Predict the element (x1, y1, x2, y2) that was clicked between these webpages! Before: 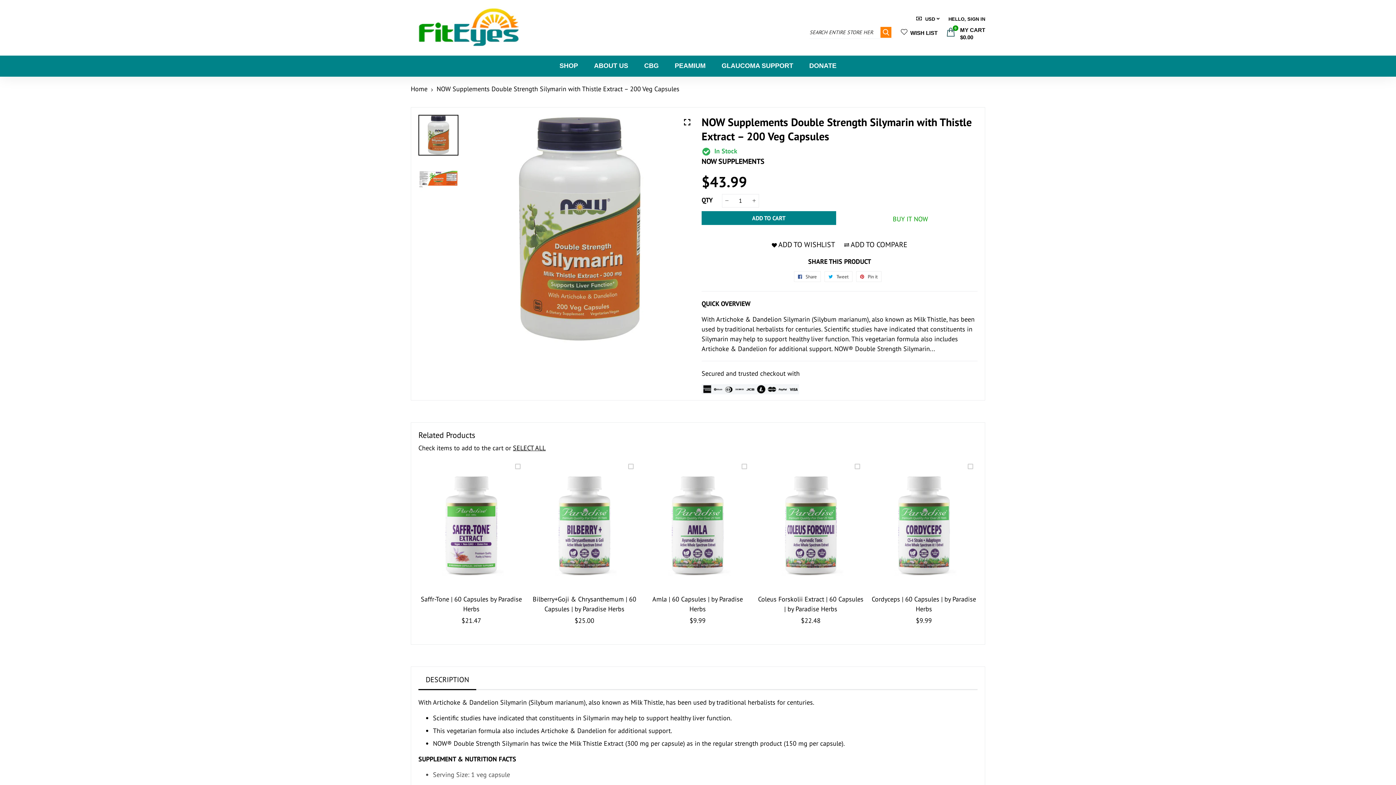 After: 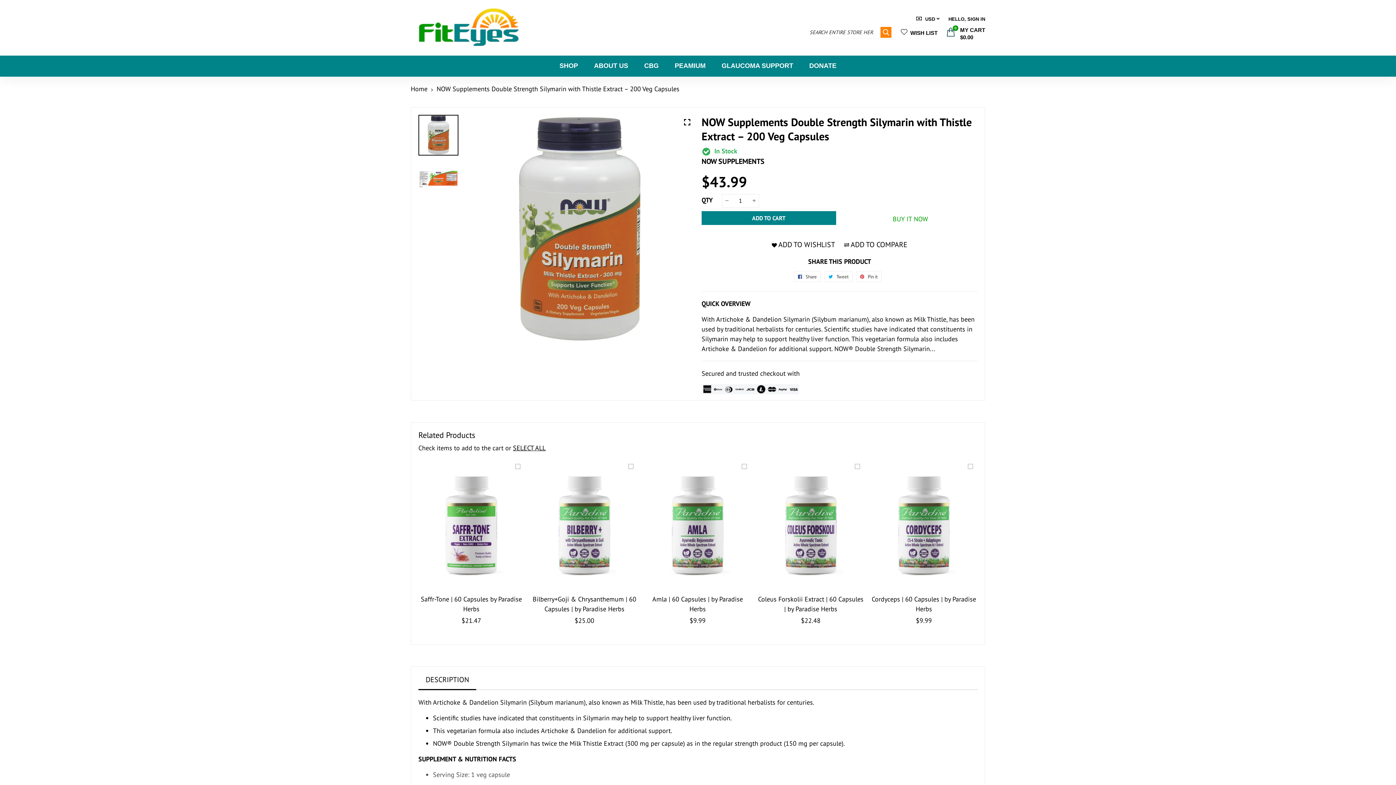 Action: label:  ADD TO COMPARE bbox: (844, 239, 907, 249)